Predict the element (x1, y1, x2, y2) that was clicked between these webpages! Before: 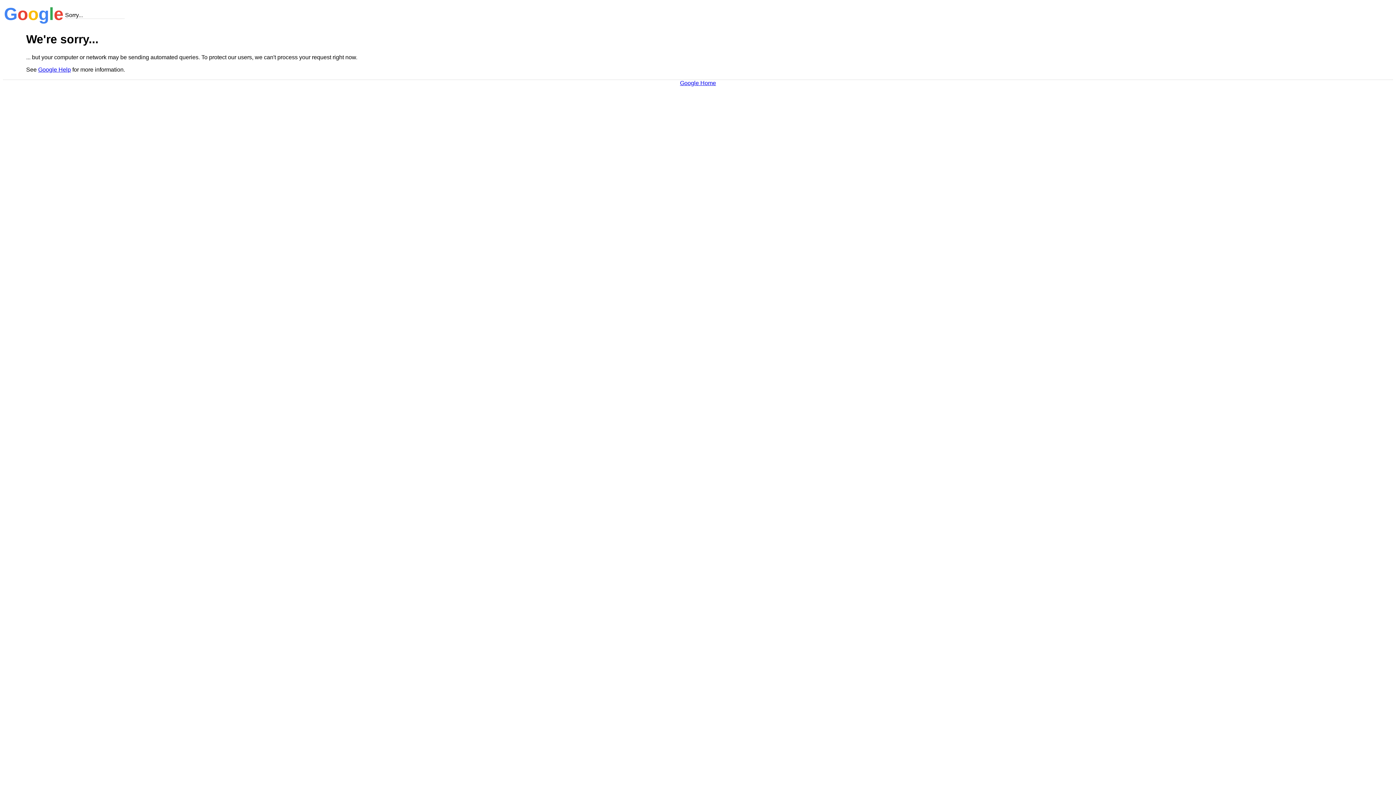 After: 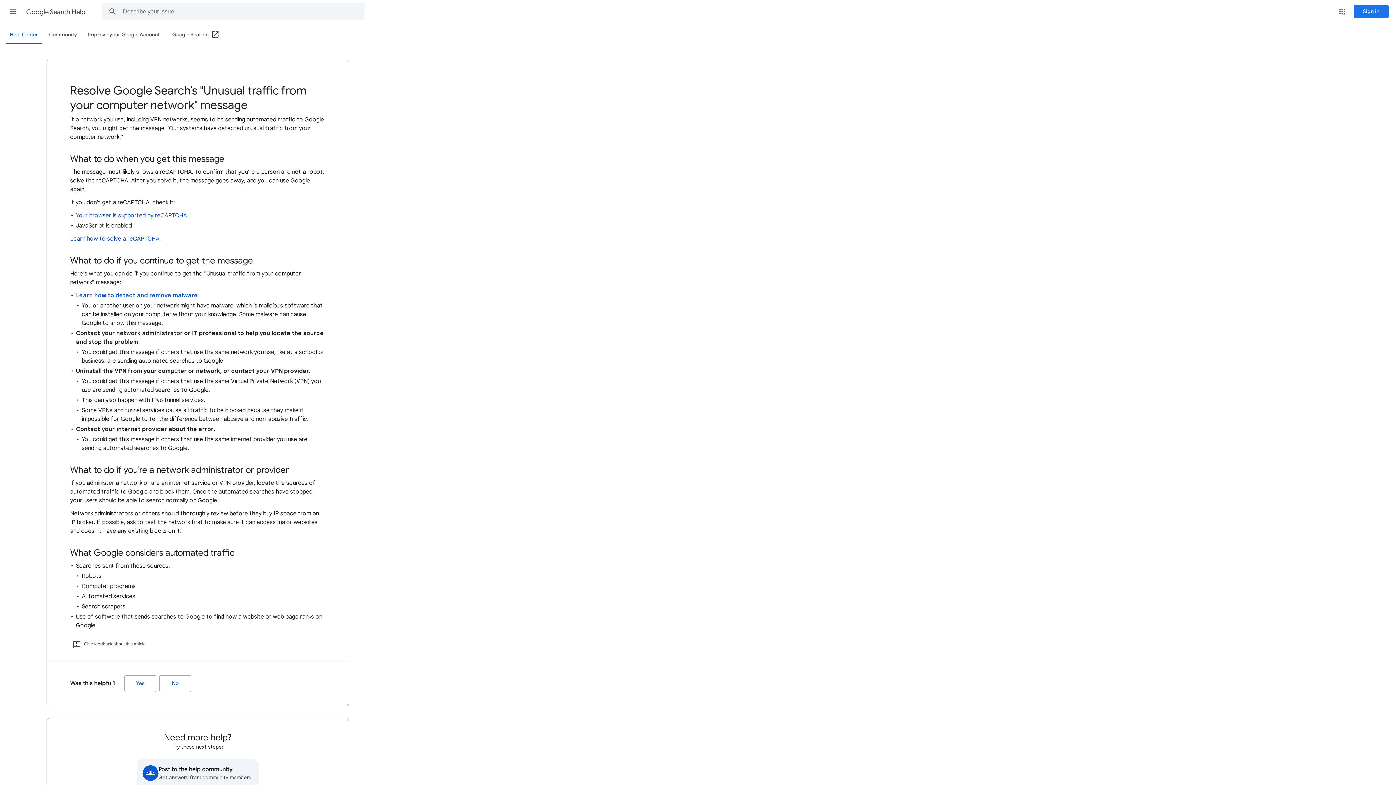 Action: bbox: (38, 66, 70, 72) label: Google Help